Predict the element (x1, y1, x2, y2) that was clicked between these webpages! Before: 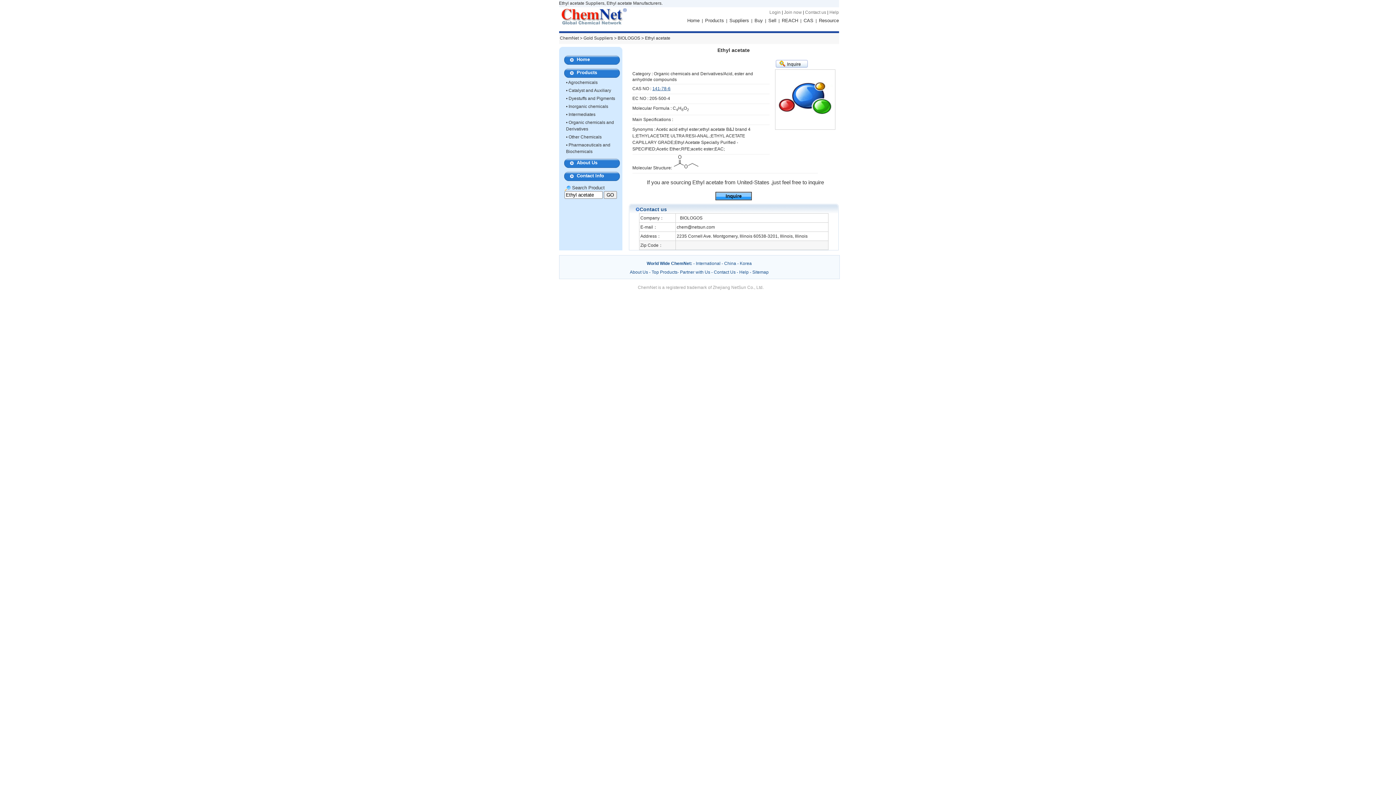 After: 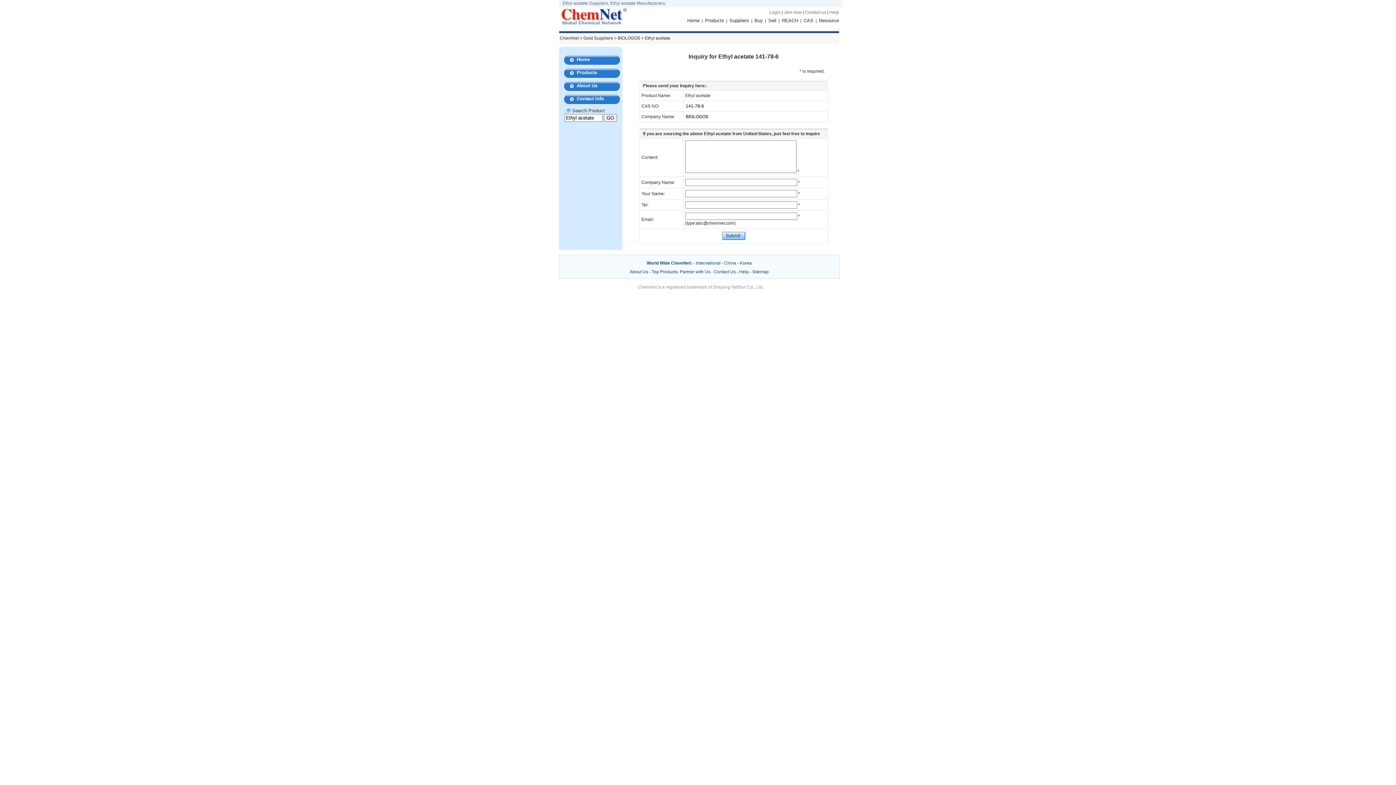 Action: bbox: (775, 63, 807, 68)